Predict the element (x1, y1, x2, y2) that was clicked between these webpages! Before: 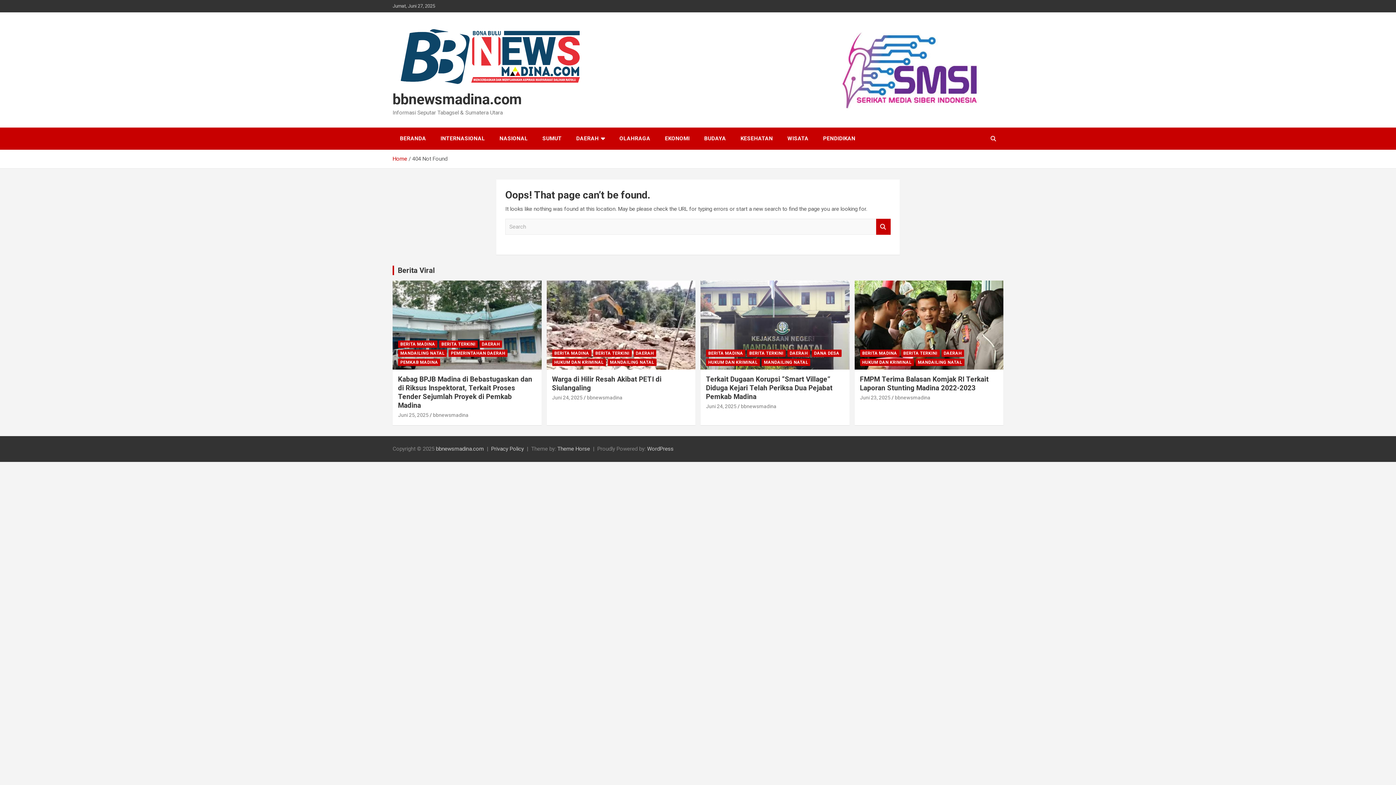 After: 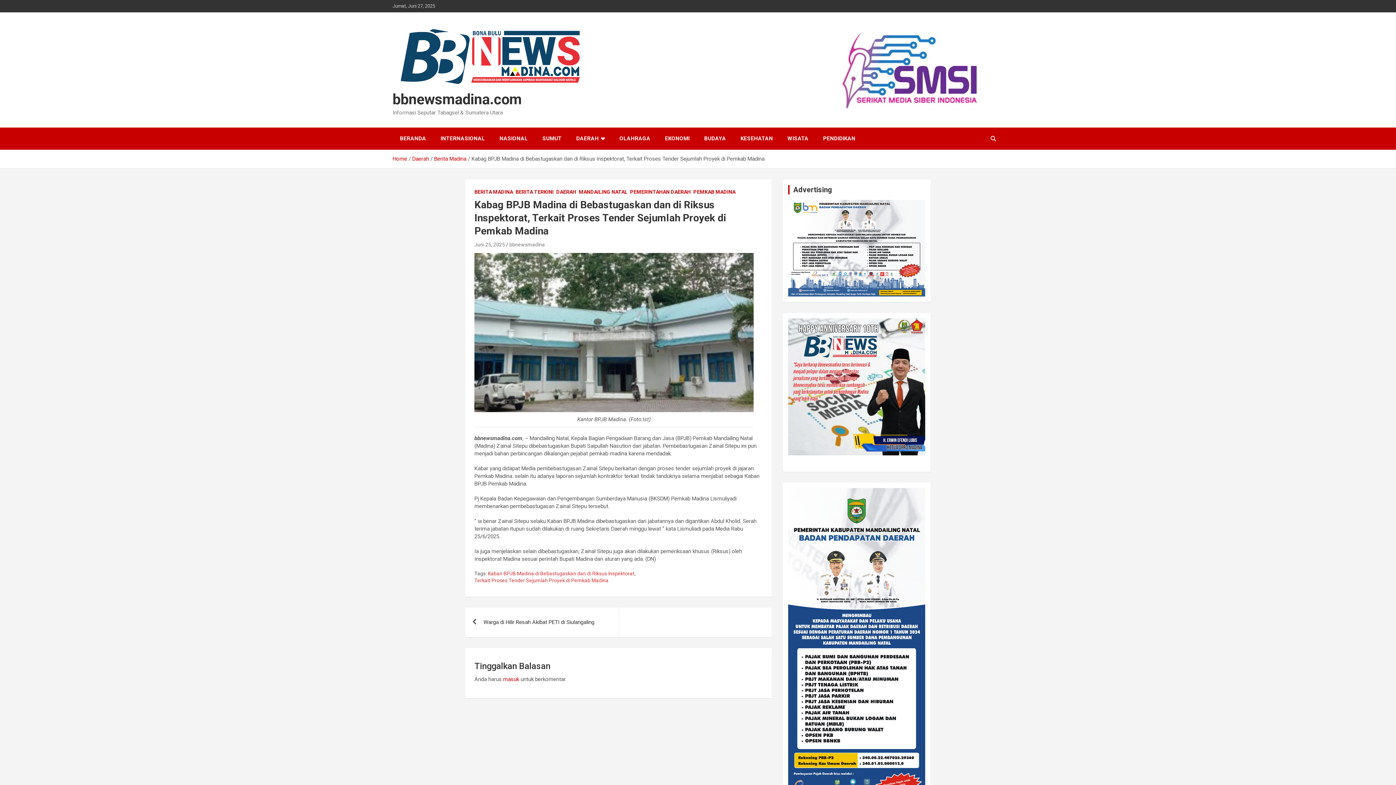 Action: bbox: (392, 280, 542, 370)